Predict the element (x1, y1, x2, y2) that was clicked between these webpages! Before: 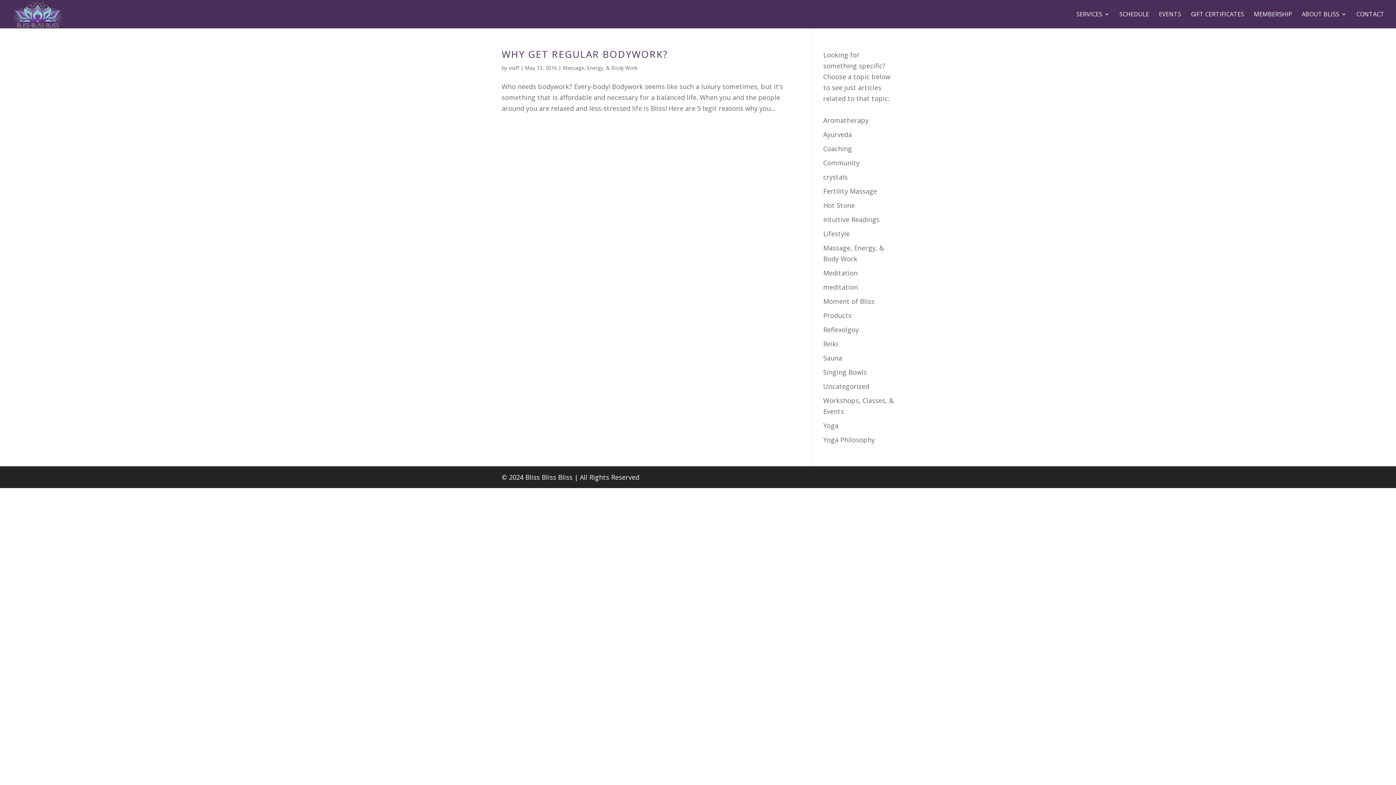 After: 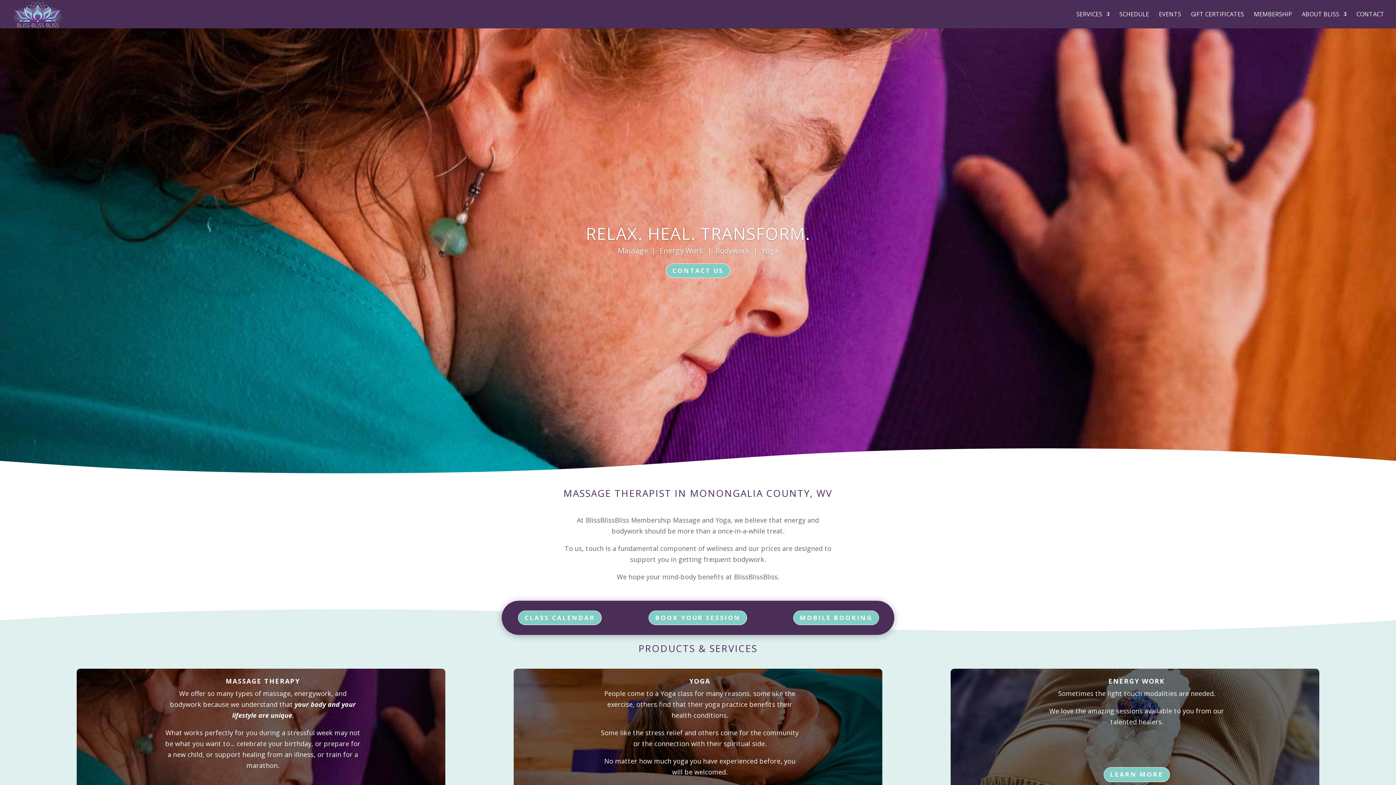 Action: label: staff bbox: (508, 64, 519, 71)